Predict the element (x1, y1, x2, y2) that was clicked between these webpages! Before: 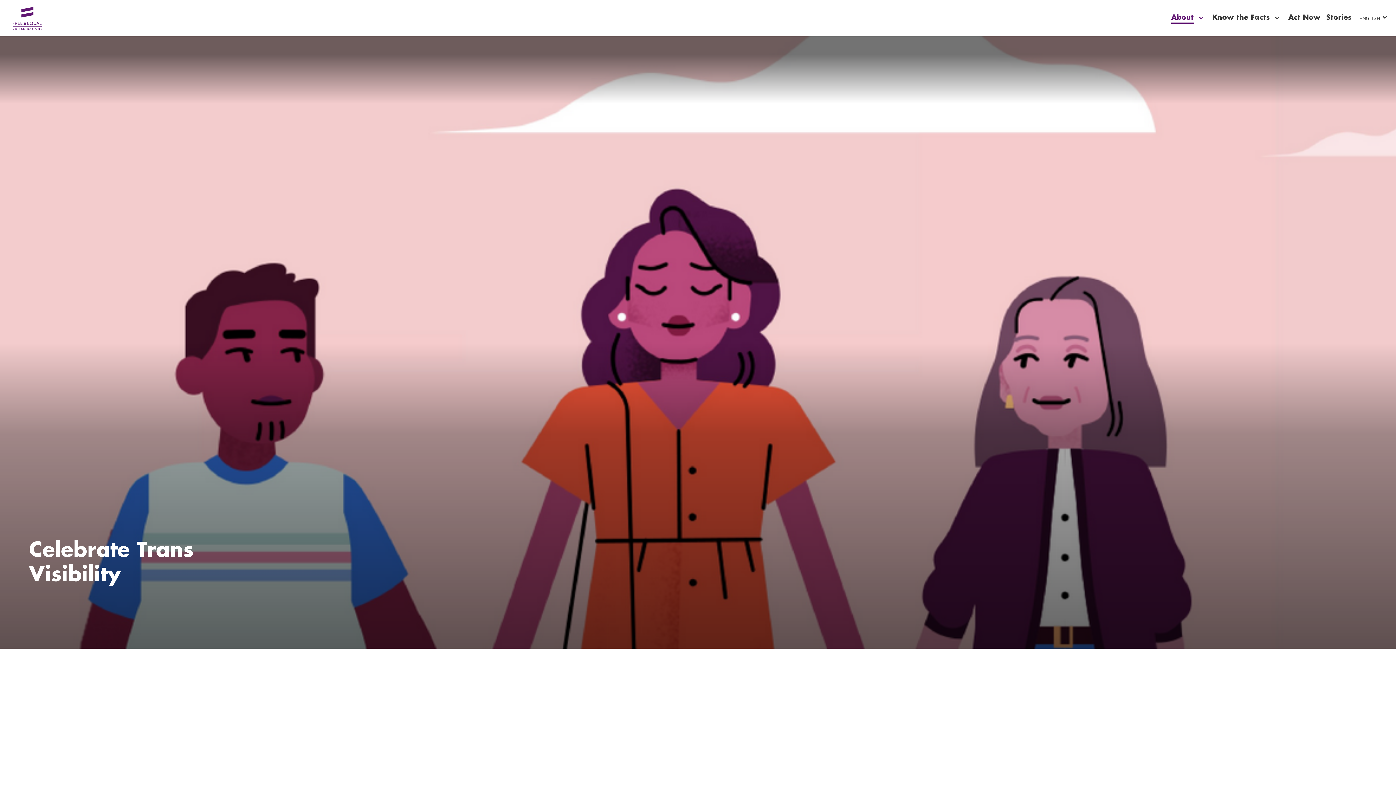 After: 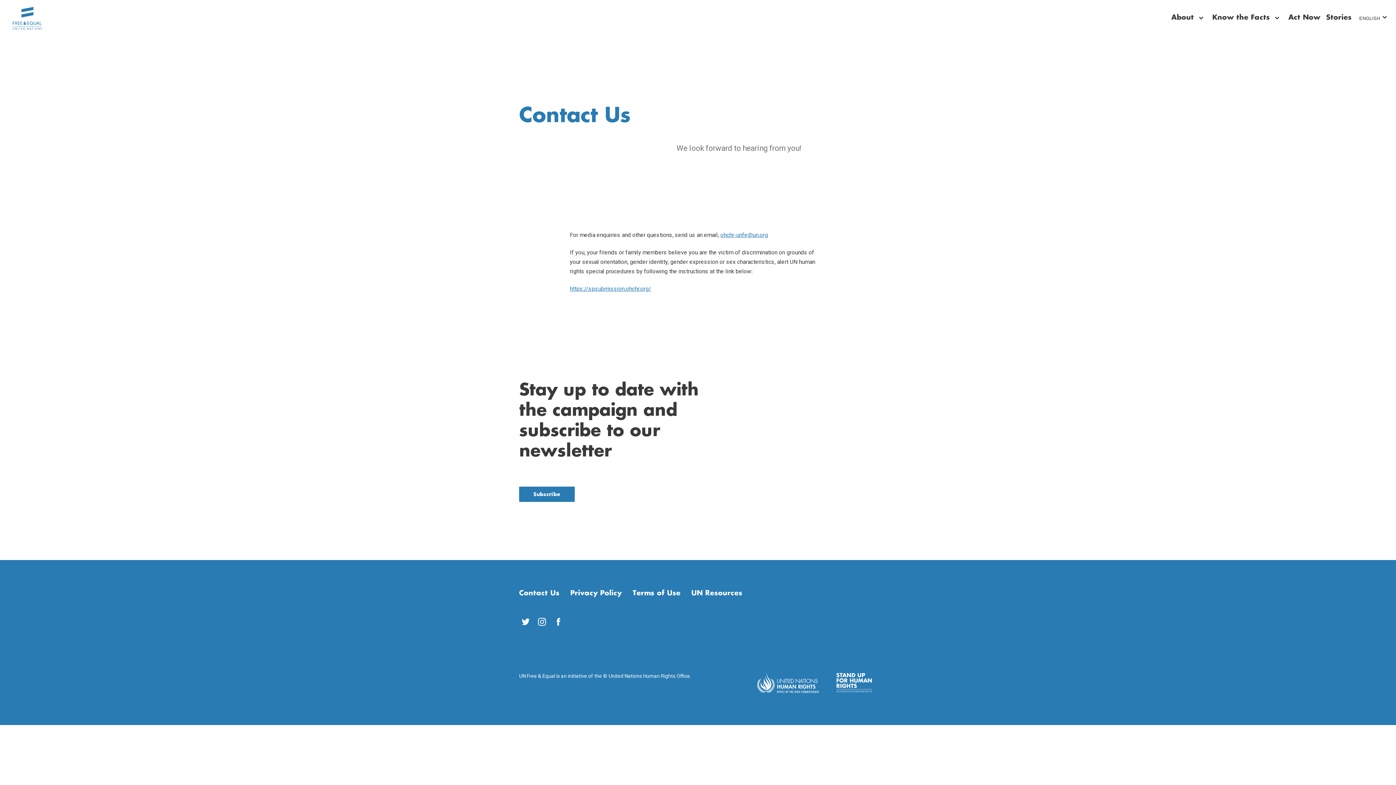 Action: label: Contact Us bbox: (519, 58, 559, 68)